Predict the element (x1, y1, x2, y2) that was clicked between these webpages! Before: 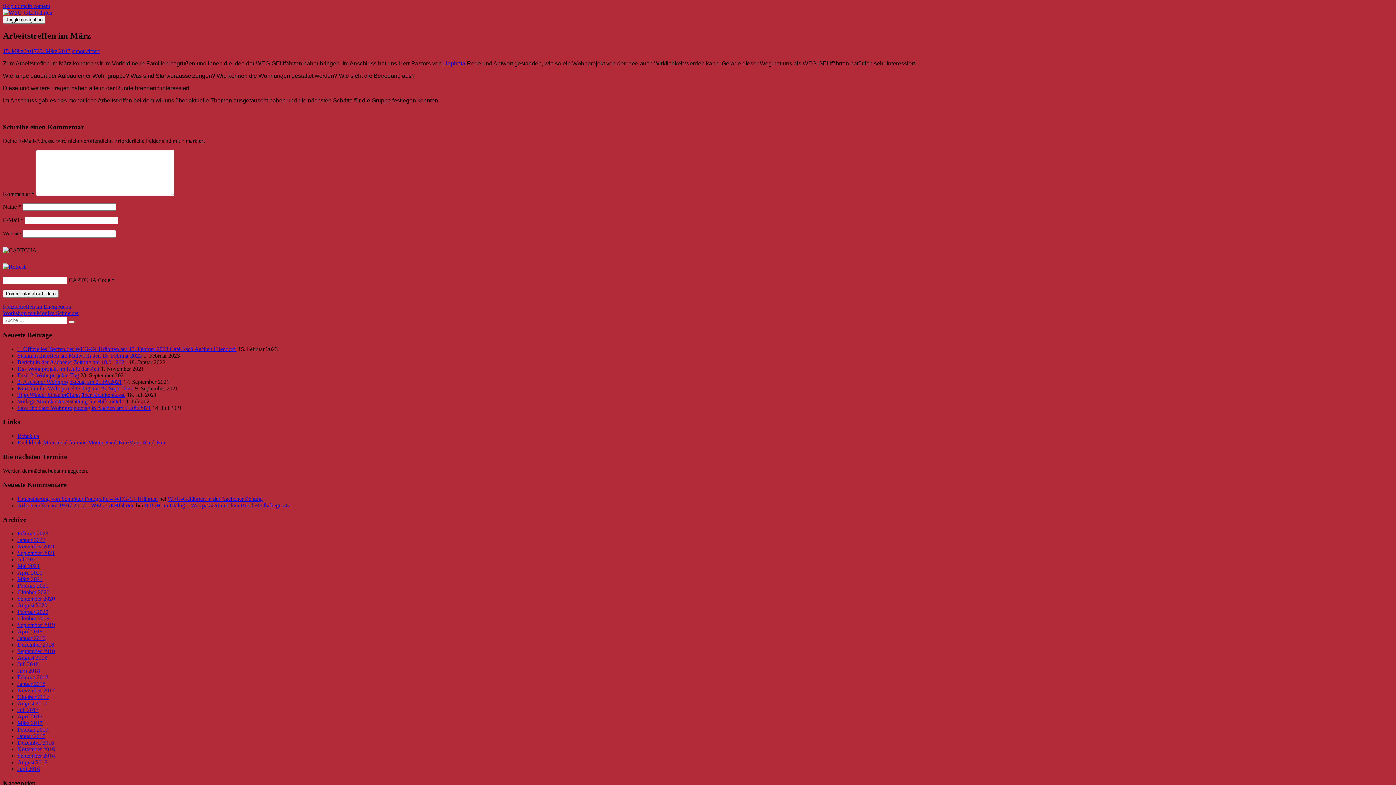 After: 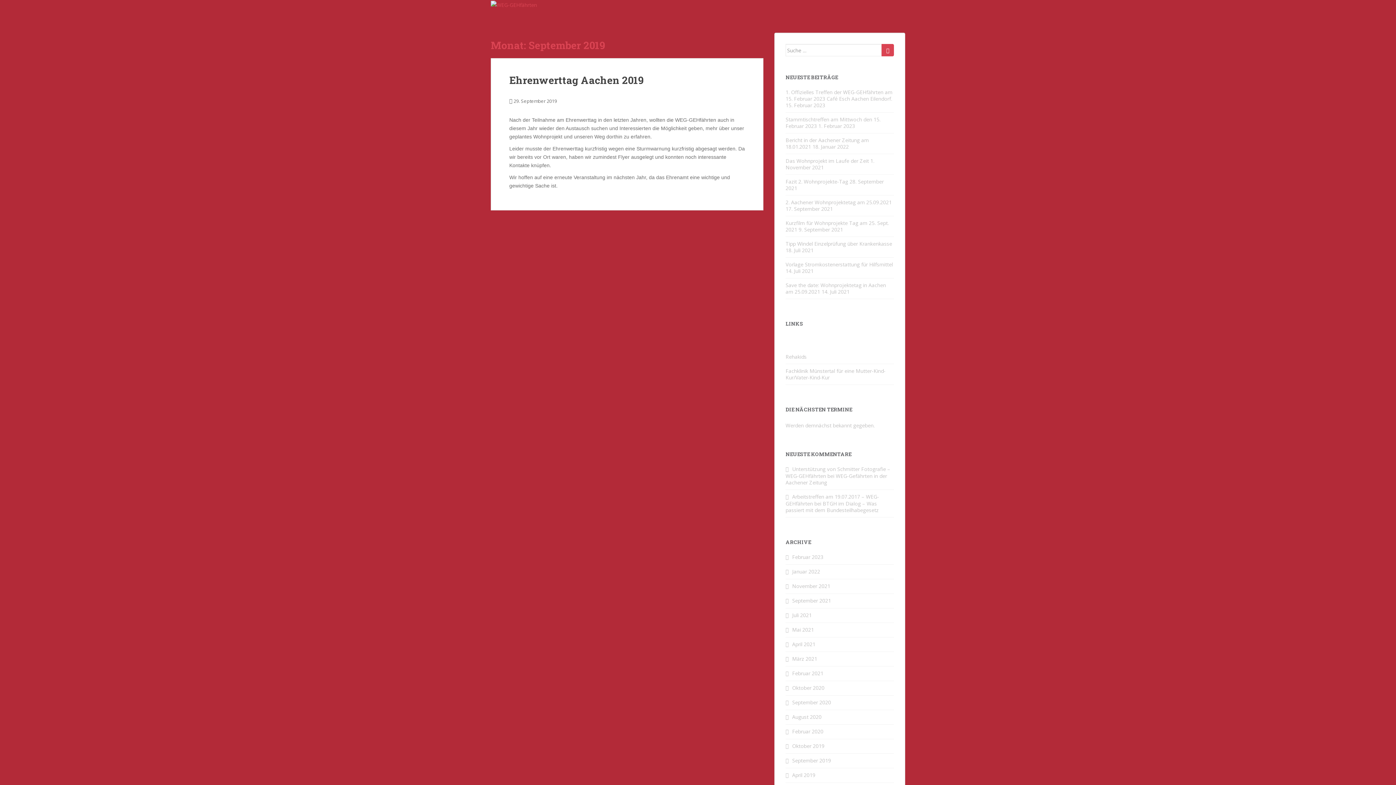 Action: label: September 2019 bbox: (17, 622, 54, 628)